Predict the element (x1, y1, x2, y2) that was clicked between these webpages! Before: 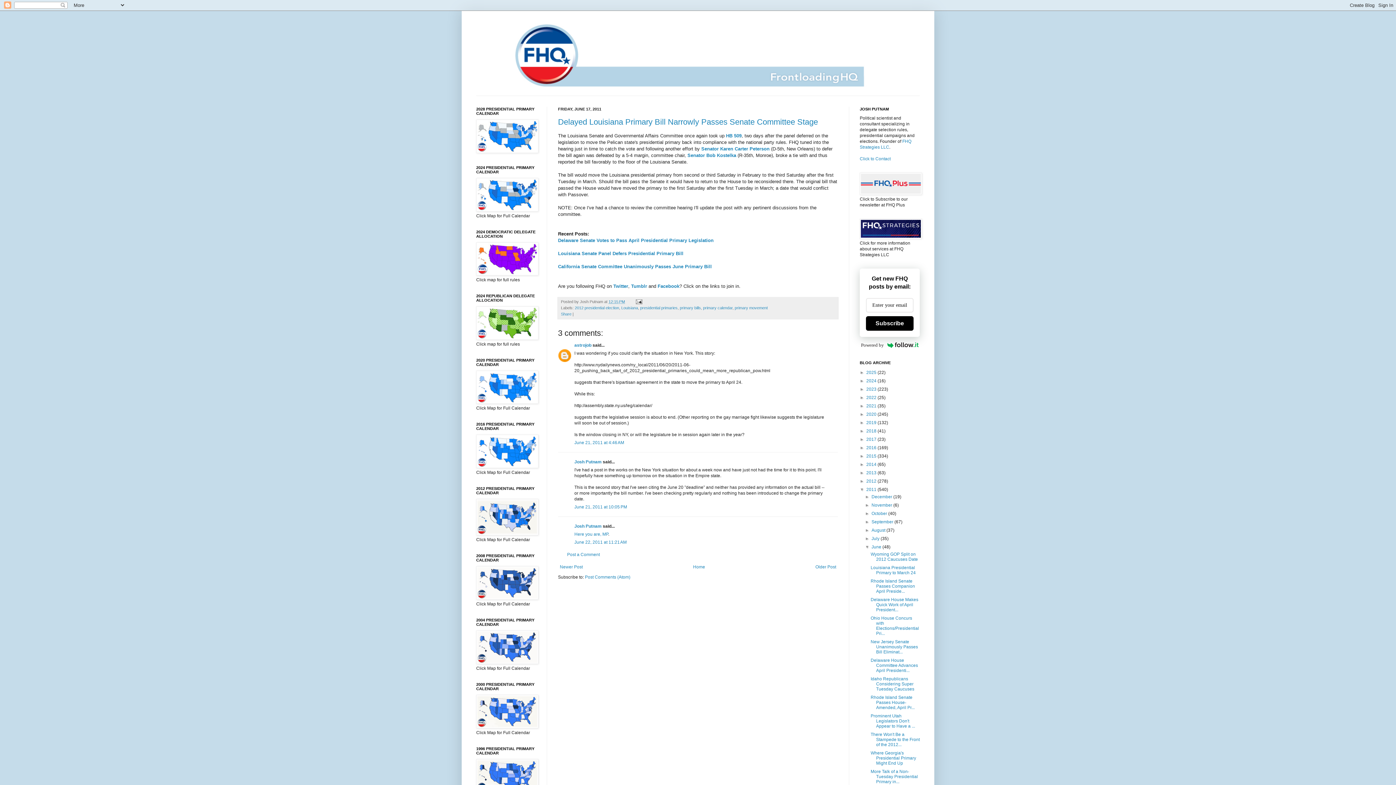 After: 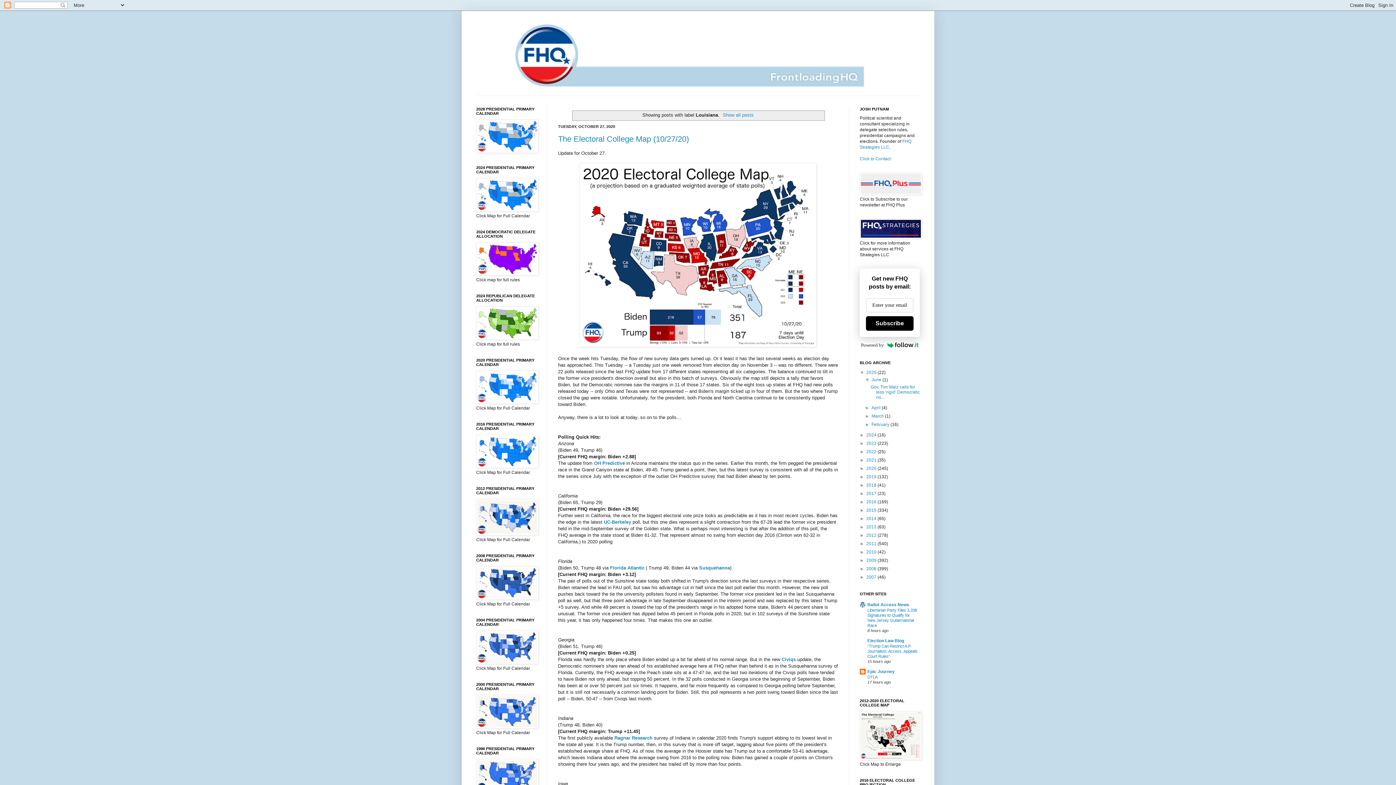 Action: bbox: (621, 305, 638, 310) label: Louisiana